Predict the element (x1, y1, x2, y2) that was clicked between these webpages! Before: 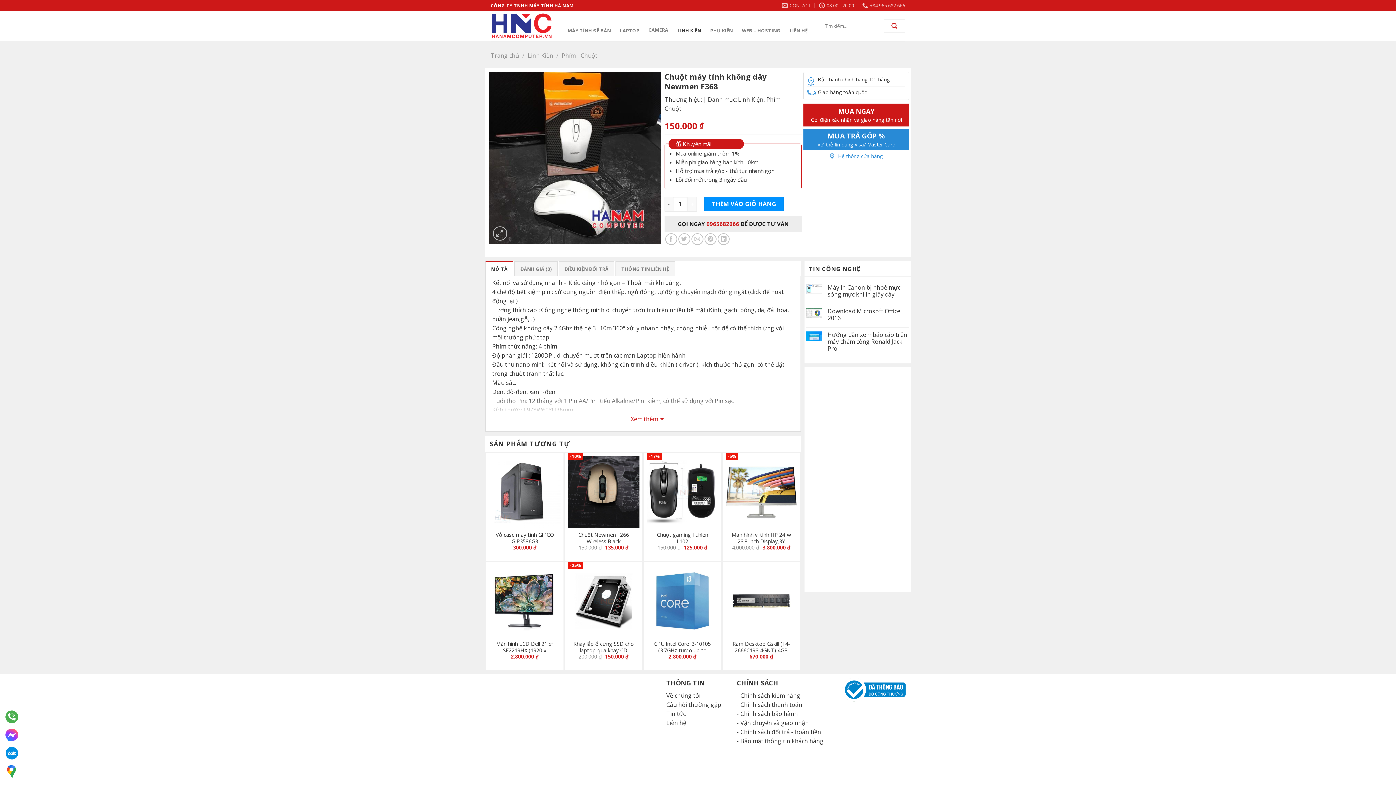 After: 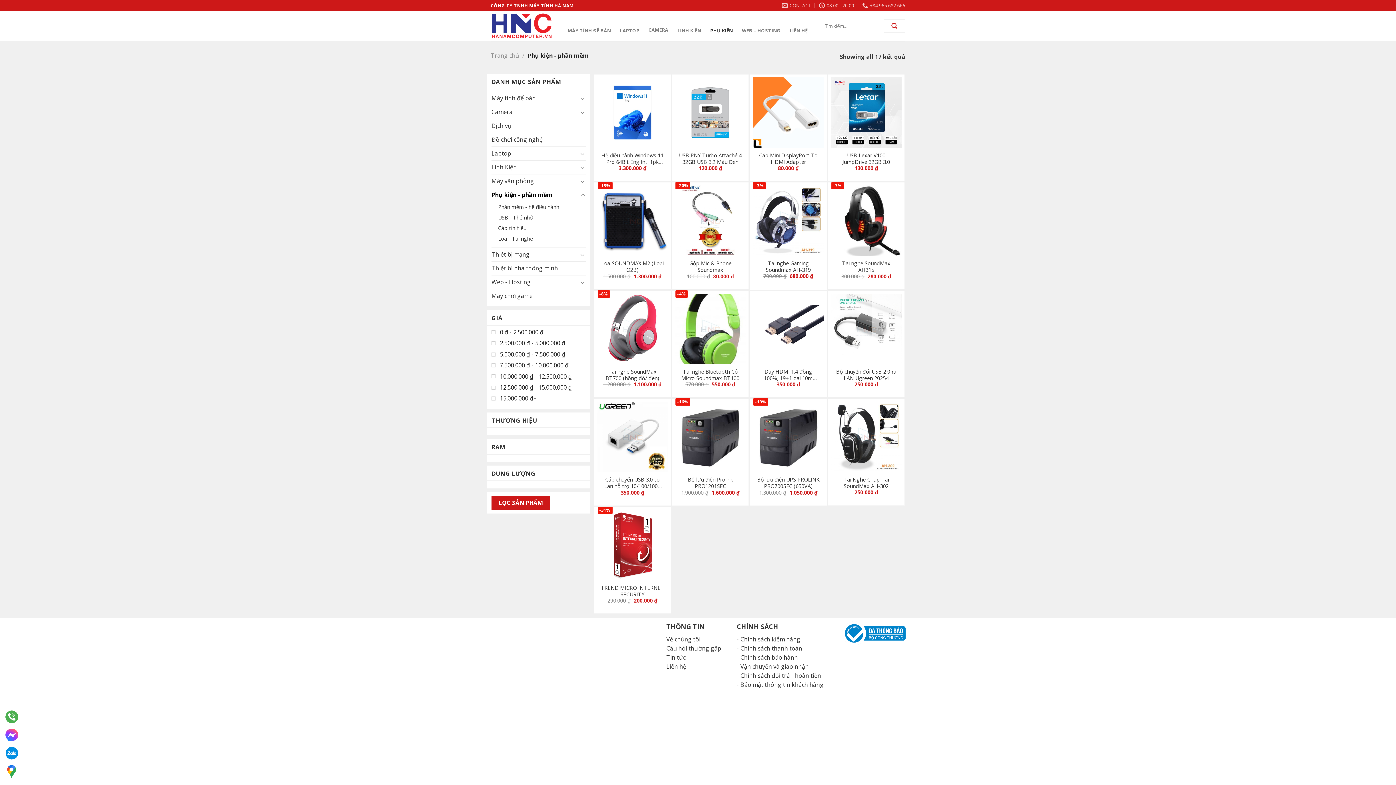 Action: label: PHỤ KIỆN bbox: (705, 13, 737, 38)